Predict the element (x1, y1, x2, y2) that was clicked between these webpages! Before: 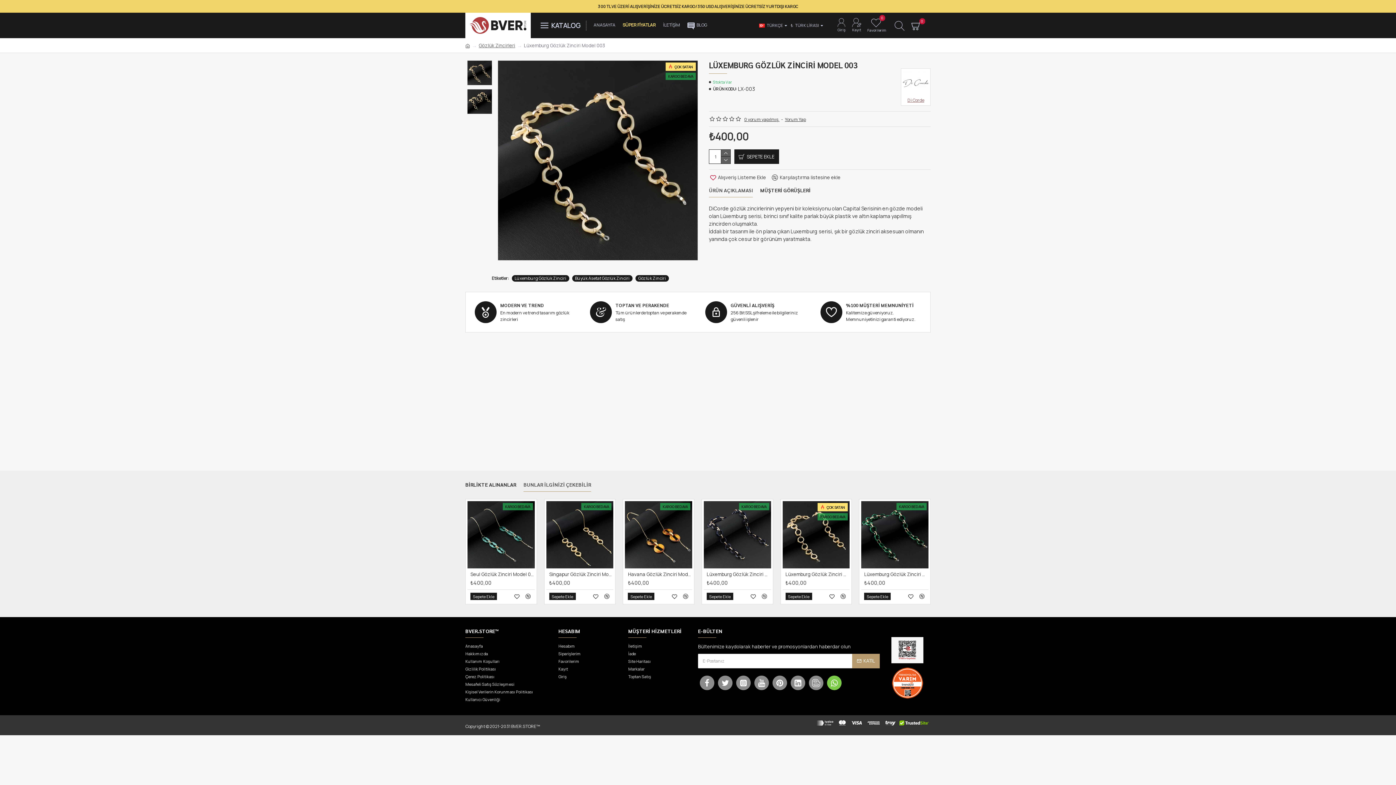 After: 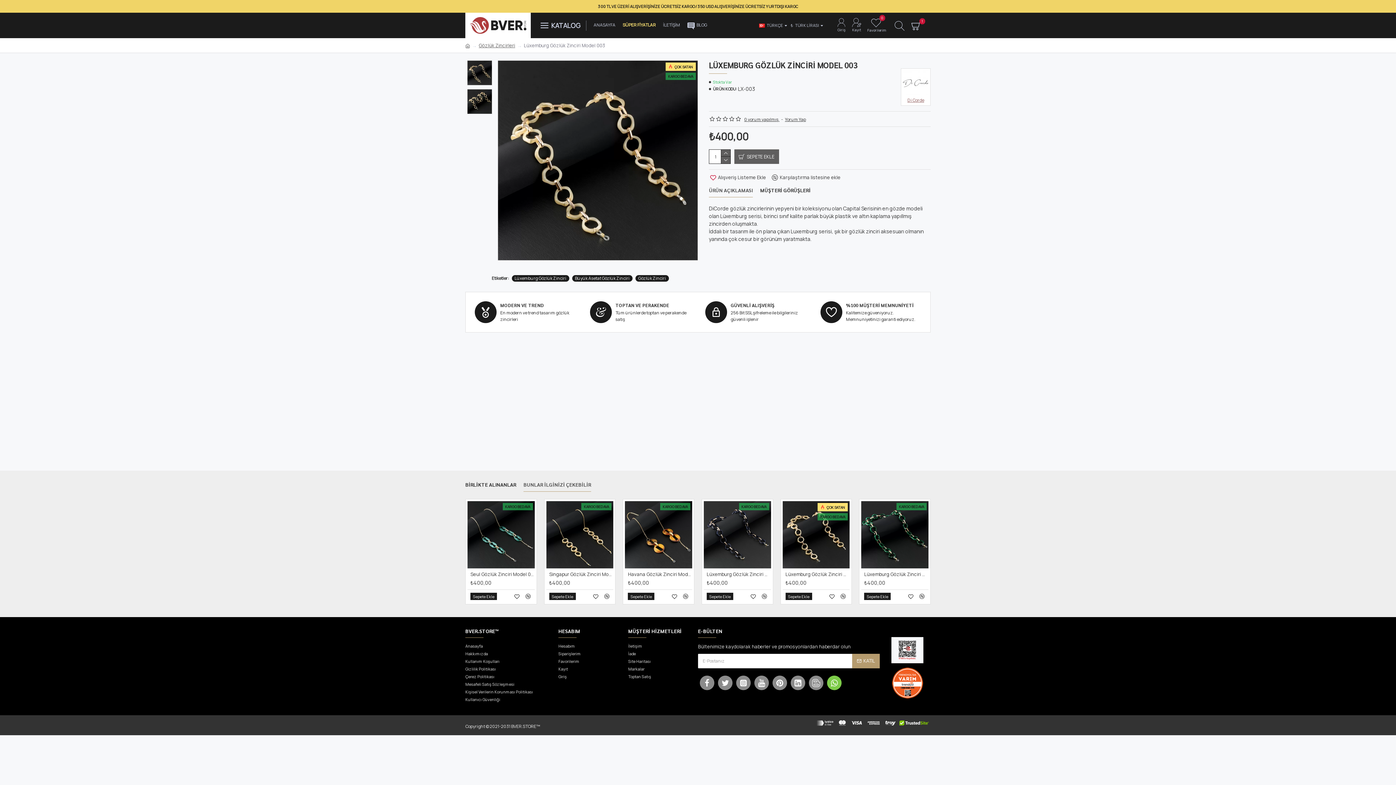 Action: bbox: (734, 149, 779, 164) label: SEPETE EKLE